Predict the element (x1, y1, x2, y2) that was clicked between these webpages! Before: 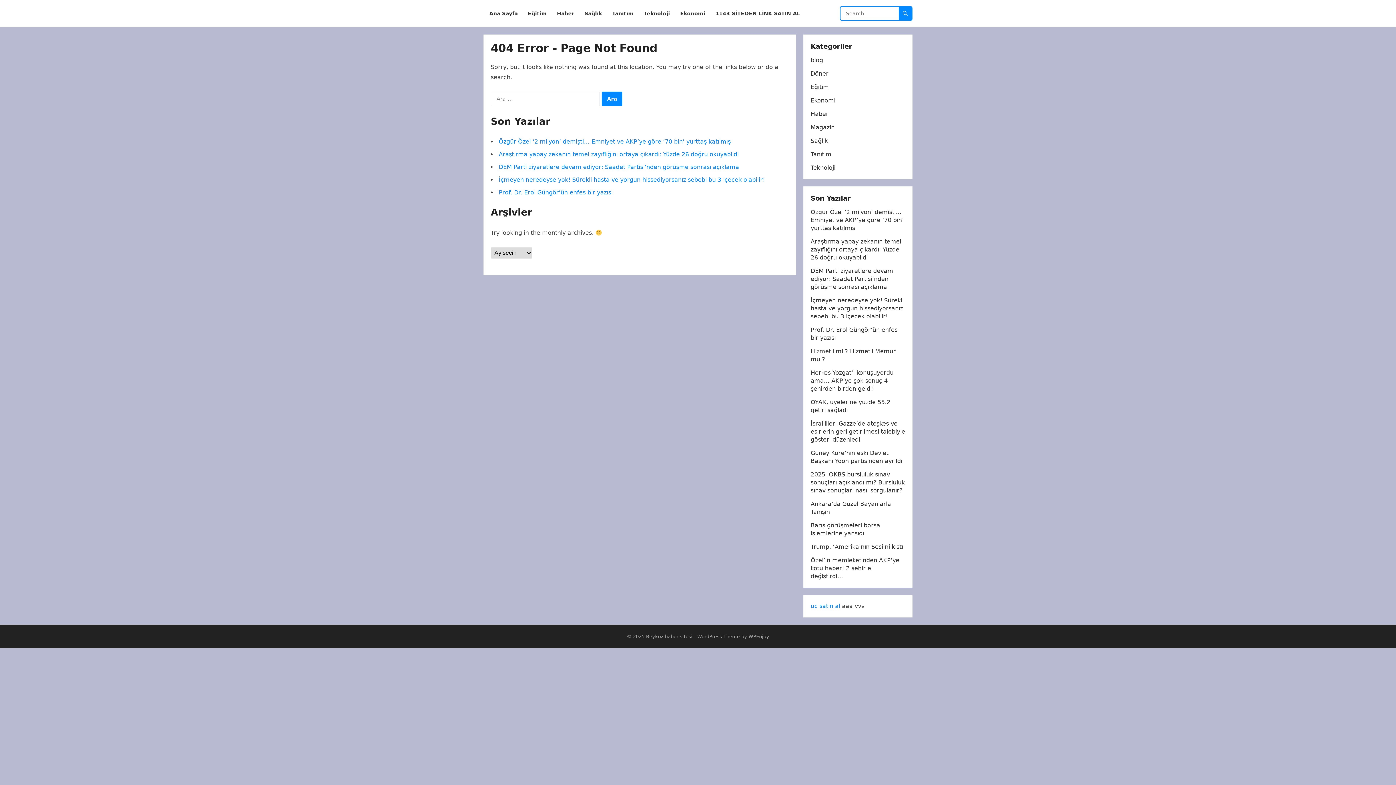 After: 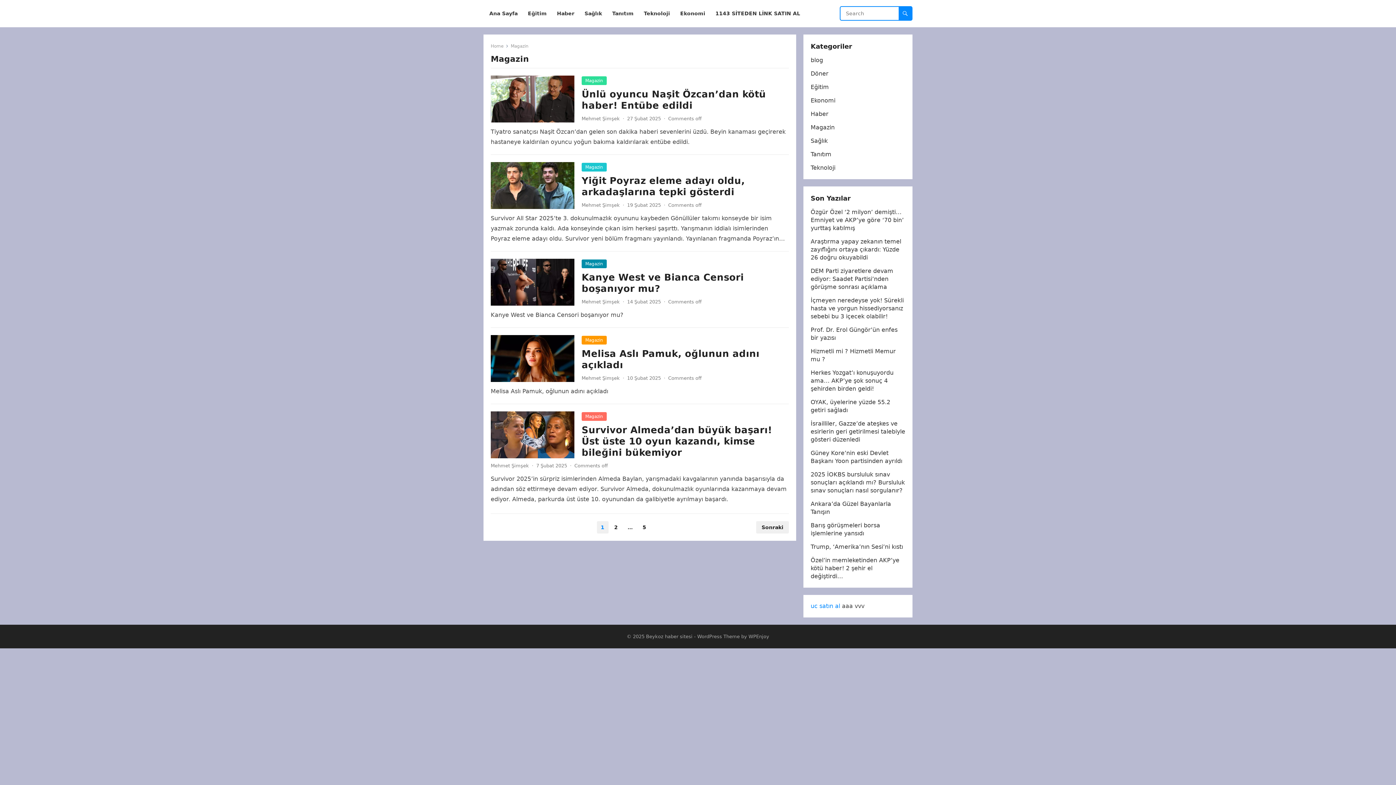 Action: label: Magazin bbox: (810, 124, 834, 130)